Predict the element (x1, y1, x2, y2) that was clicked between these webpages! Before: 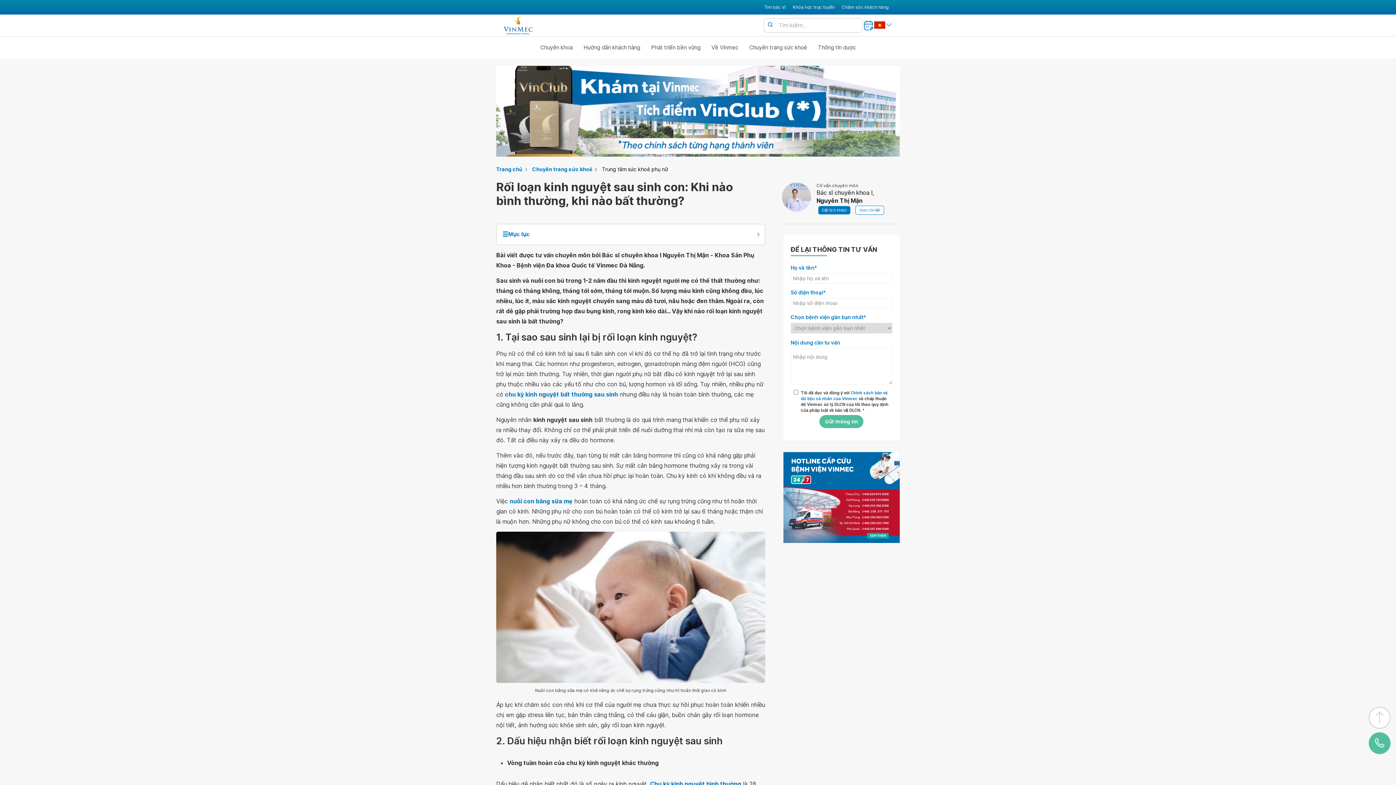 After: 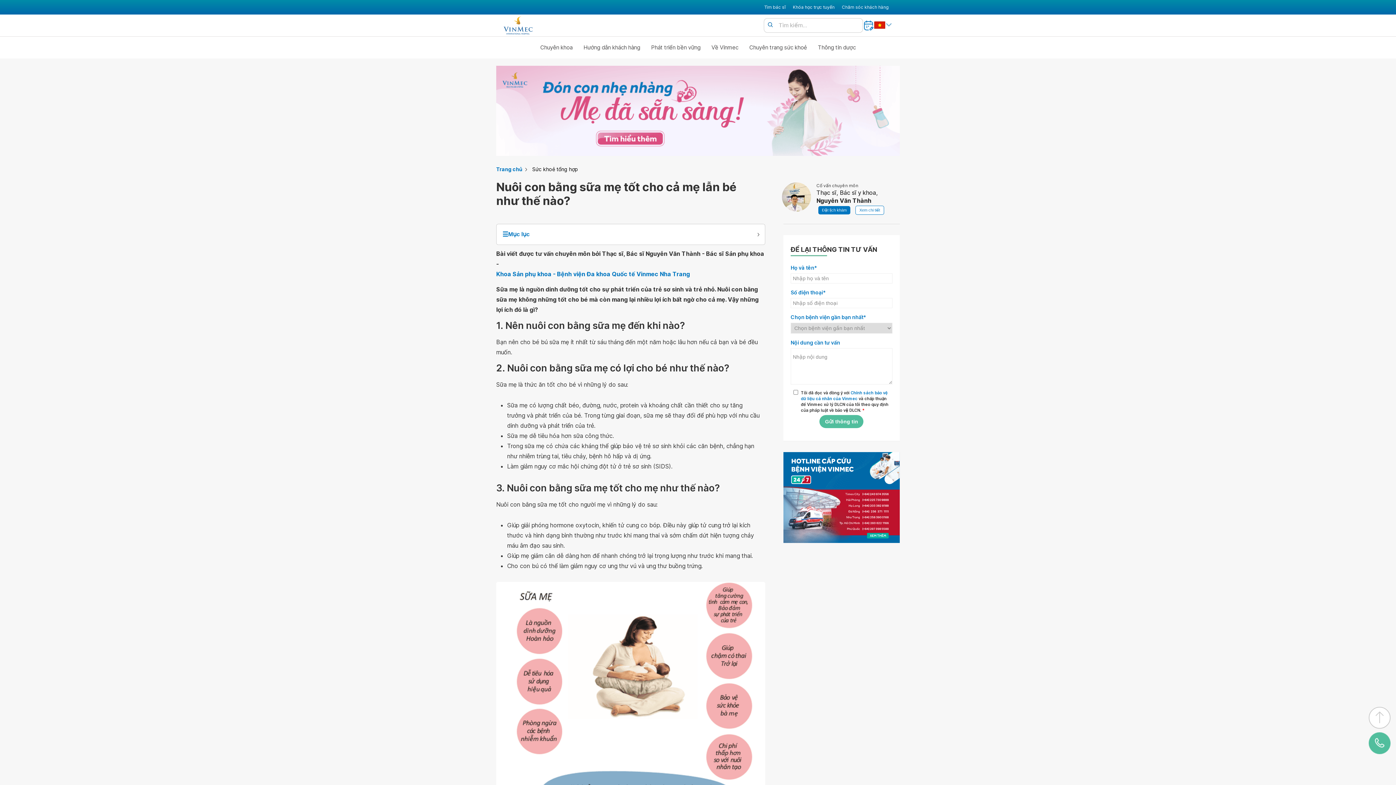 Action: label: nuôi con bằng sữa mẹ bbox: (509, 496, 572, 506)